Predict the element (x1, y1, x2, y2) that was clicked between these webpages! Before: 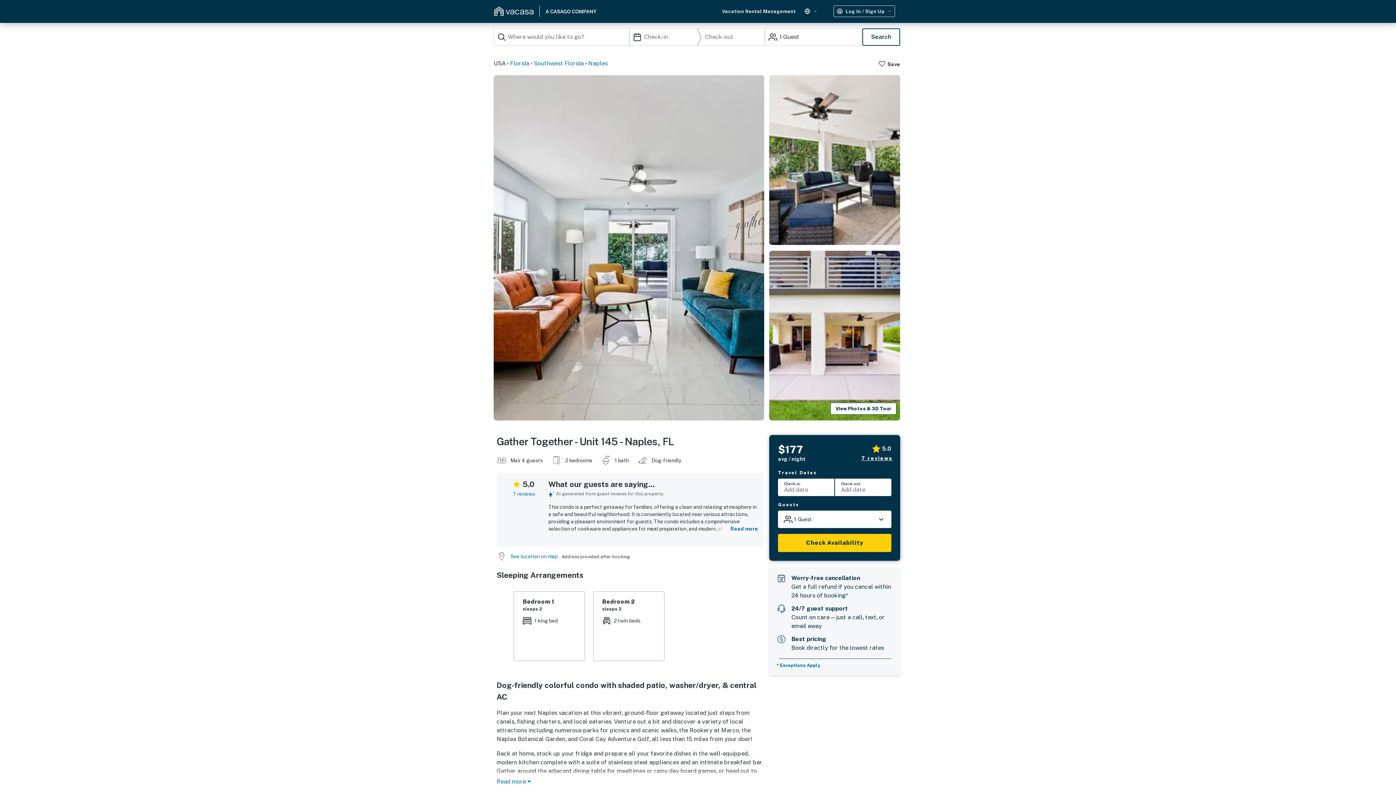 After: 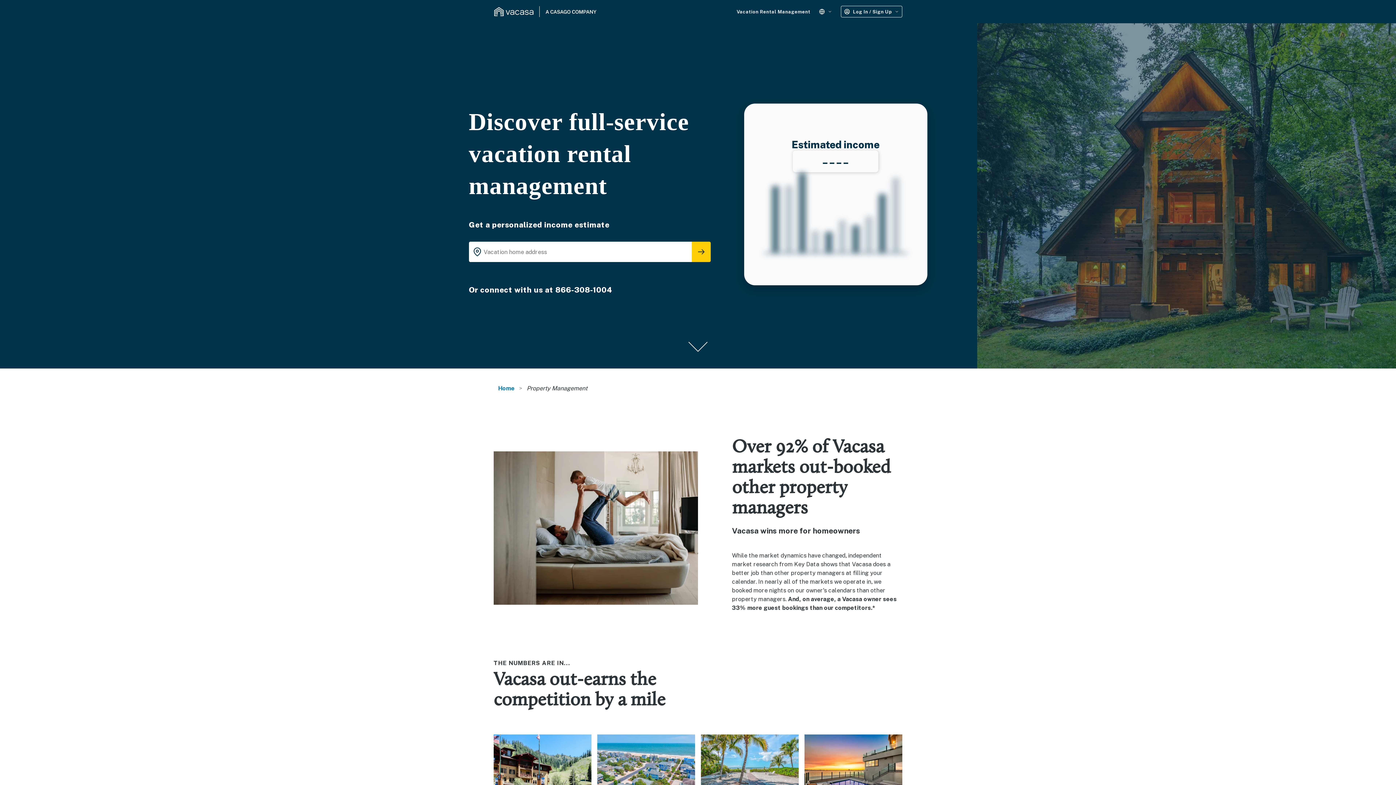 Action: label: Vacation Rental Management bbox: (722, 5, 796, 17)